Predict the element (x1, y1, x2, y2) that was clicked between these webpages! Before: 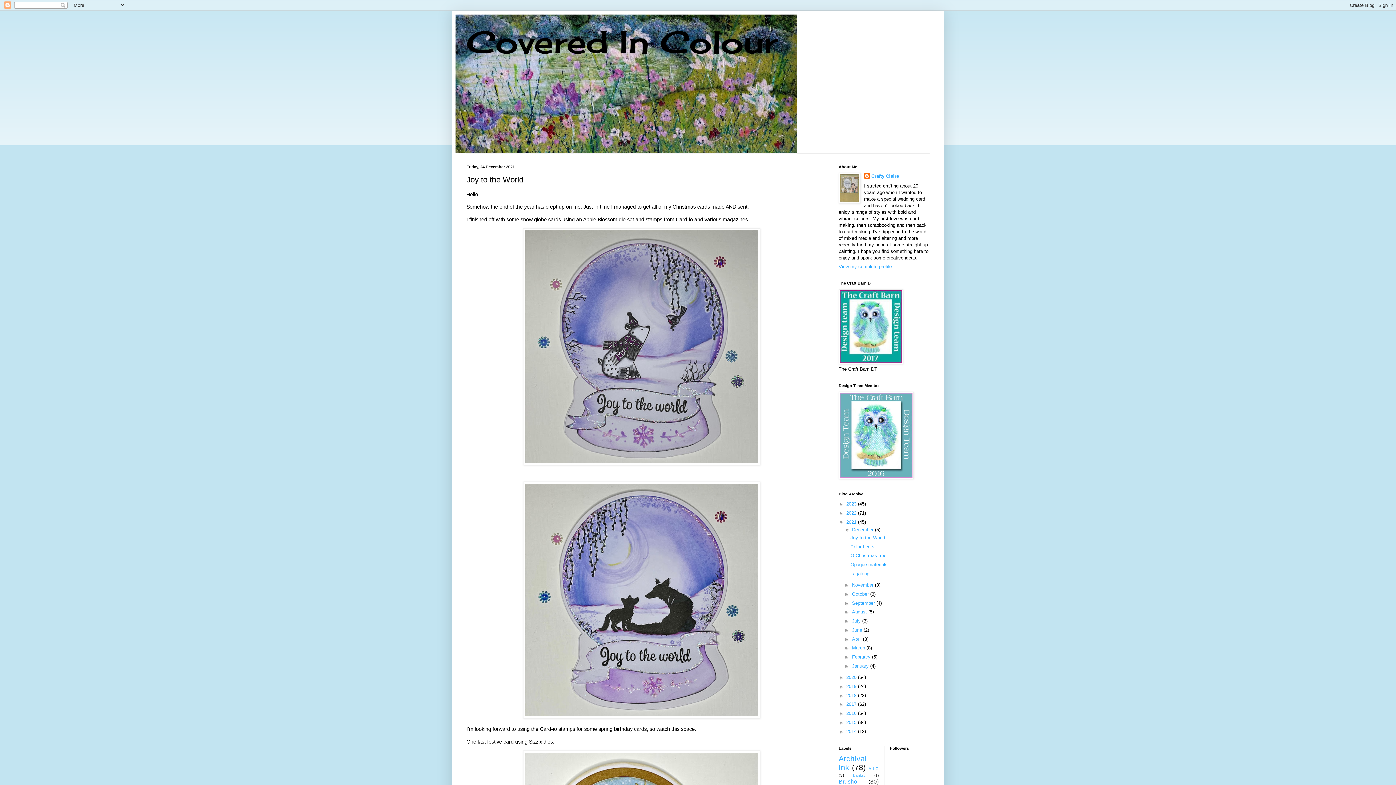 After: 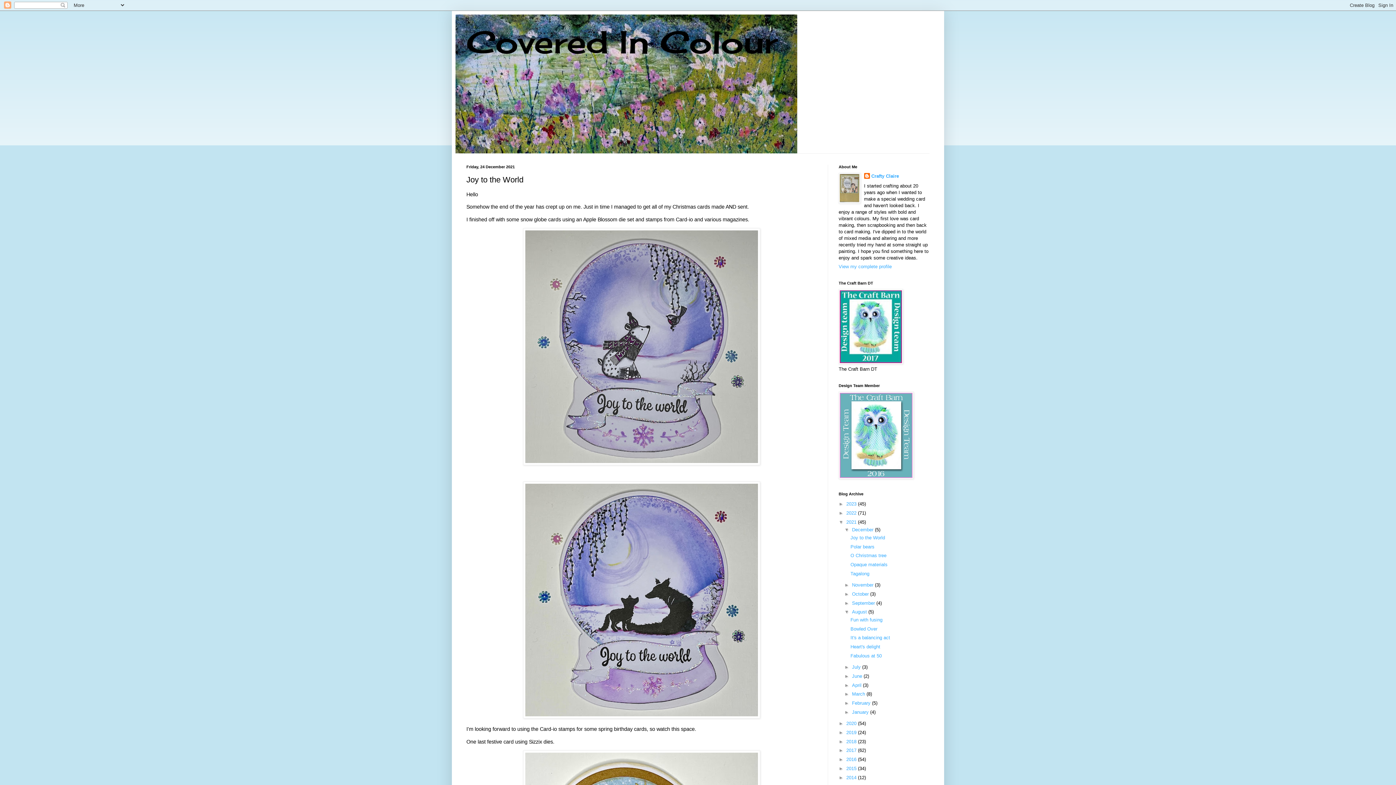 Action: bbox: (844, 609, 852, 615) label: ►  